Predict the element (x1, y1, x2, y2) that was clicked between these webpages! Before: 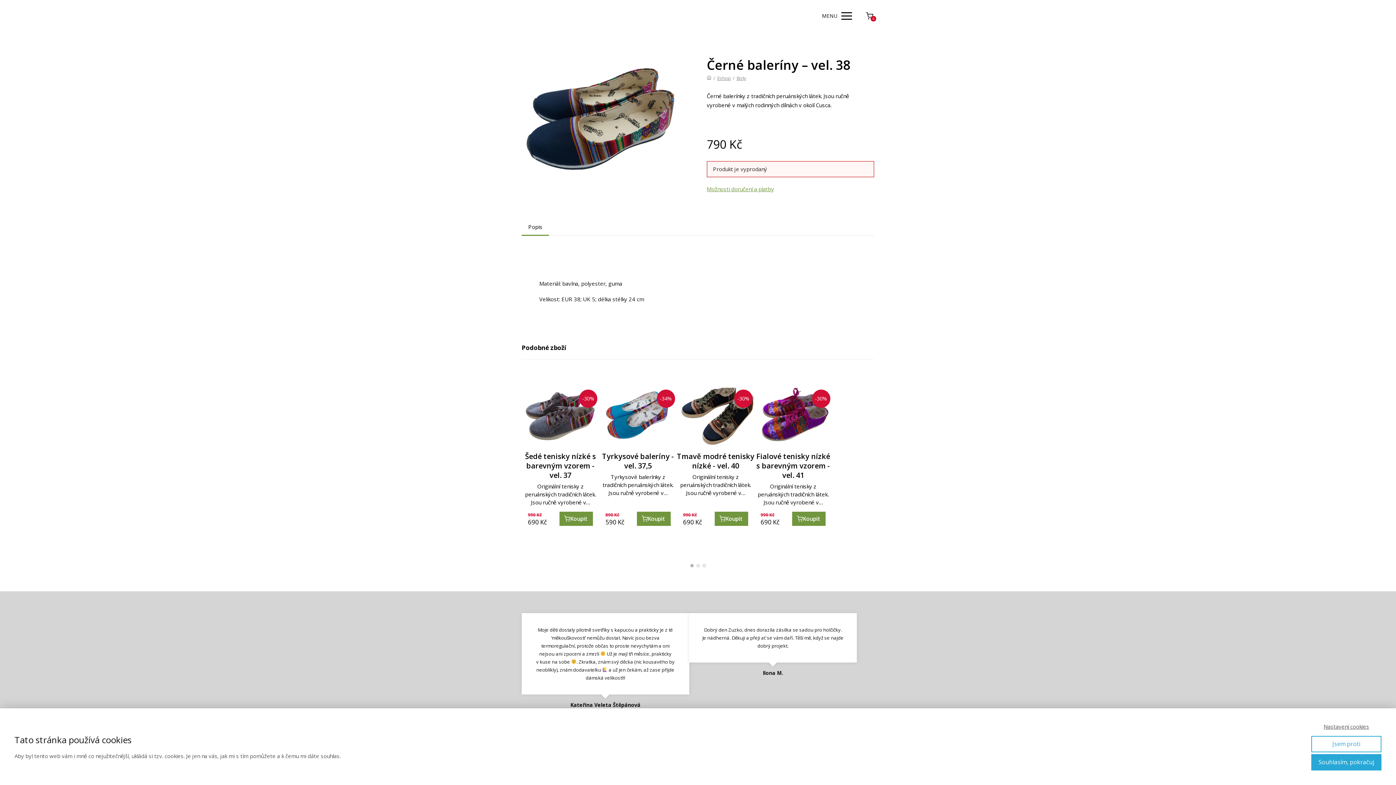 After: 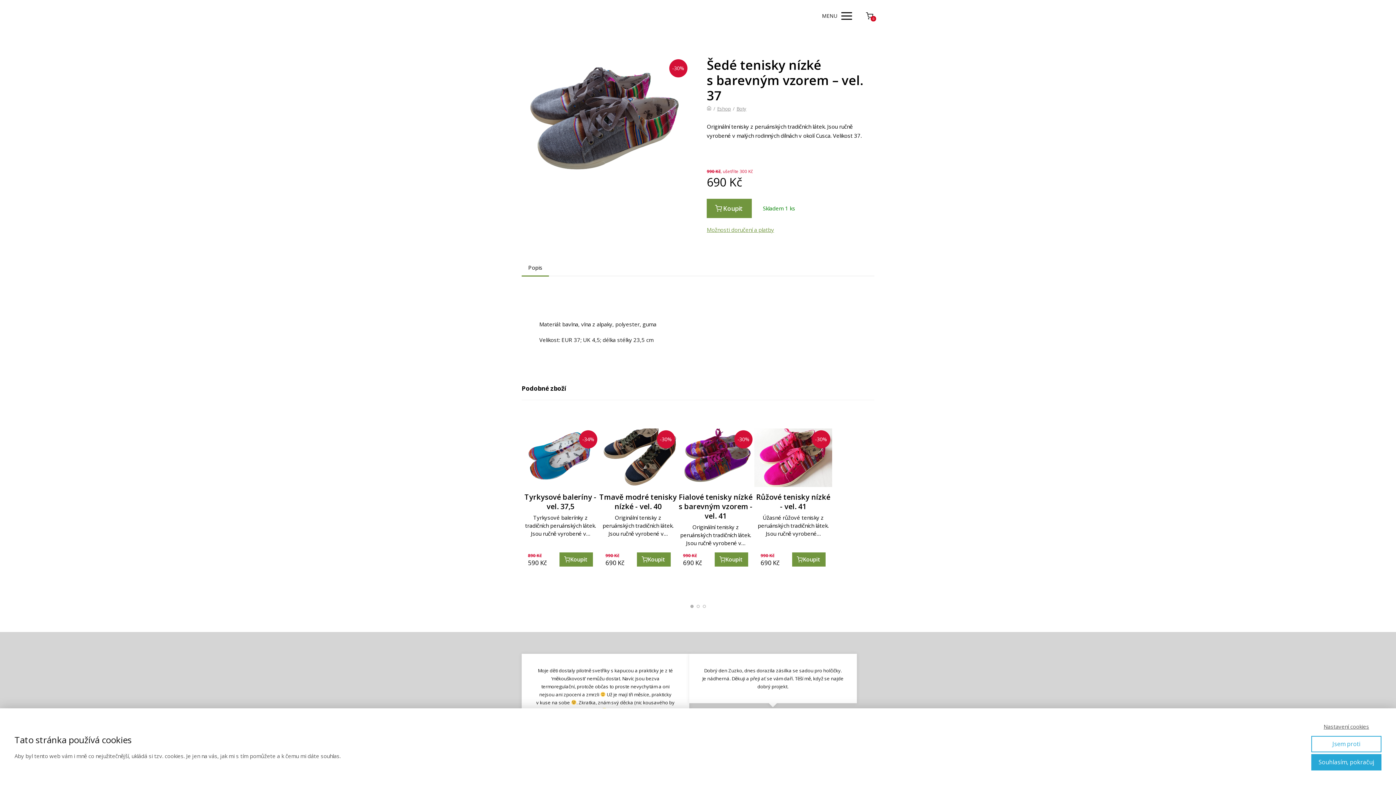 Action: bbox: (525, 451, 596, 480) label: Šedé tenisky nízké s barevným vzorem - vel. 37